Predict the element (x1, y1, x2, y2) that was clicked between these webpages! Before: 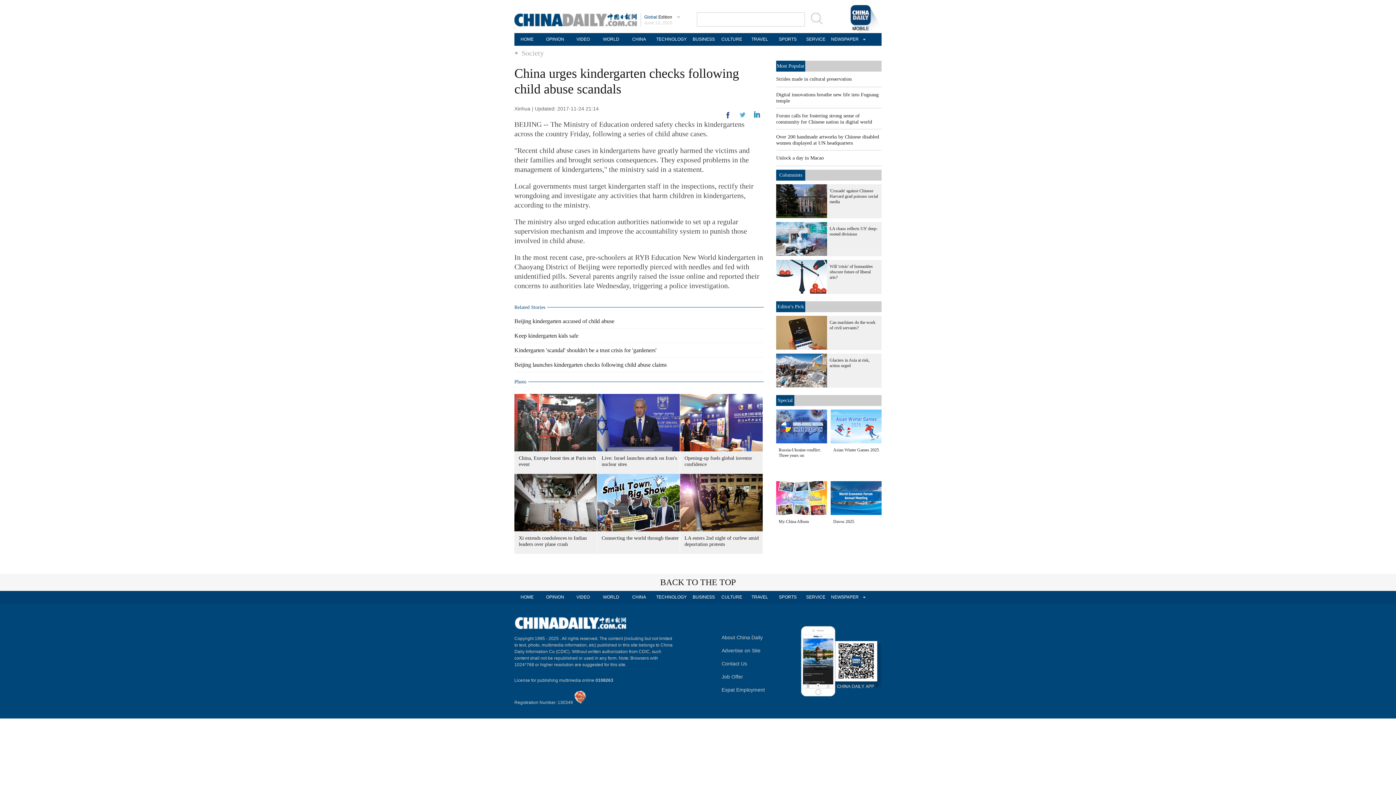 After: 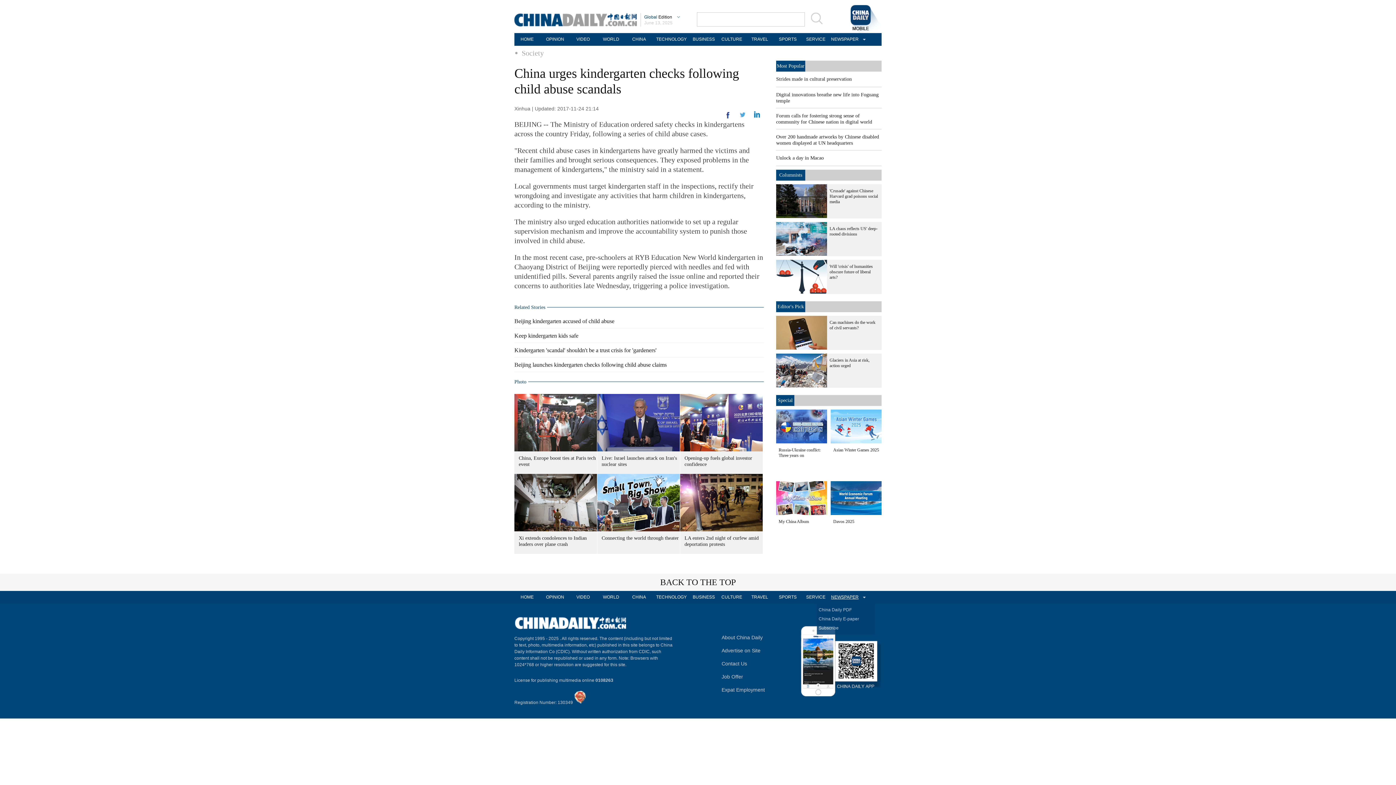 Action: bbox: (831, 591, 856, 604) label: NEWSPAPER